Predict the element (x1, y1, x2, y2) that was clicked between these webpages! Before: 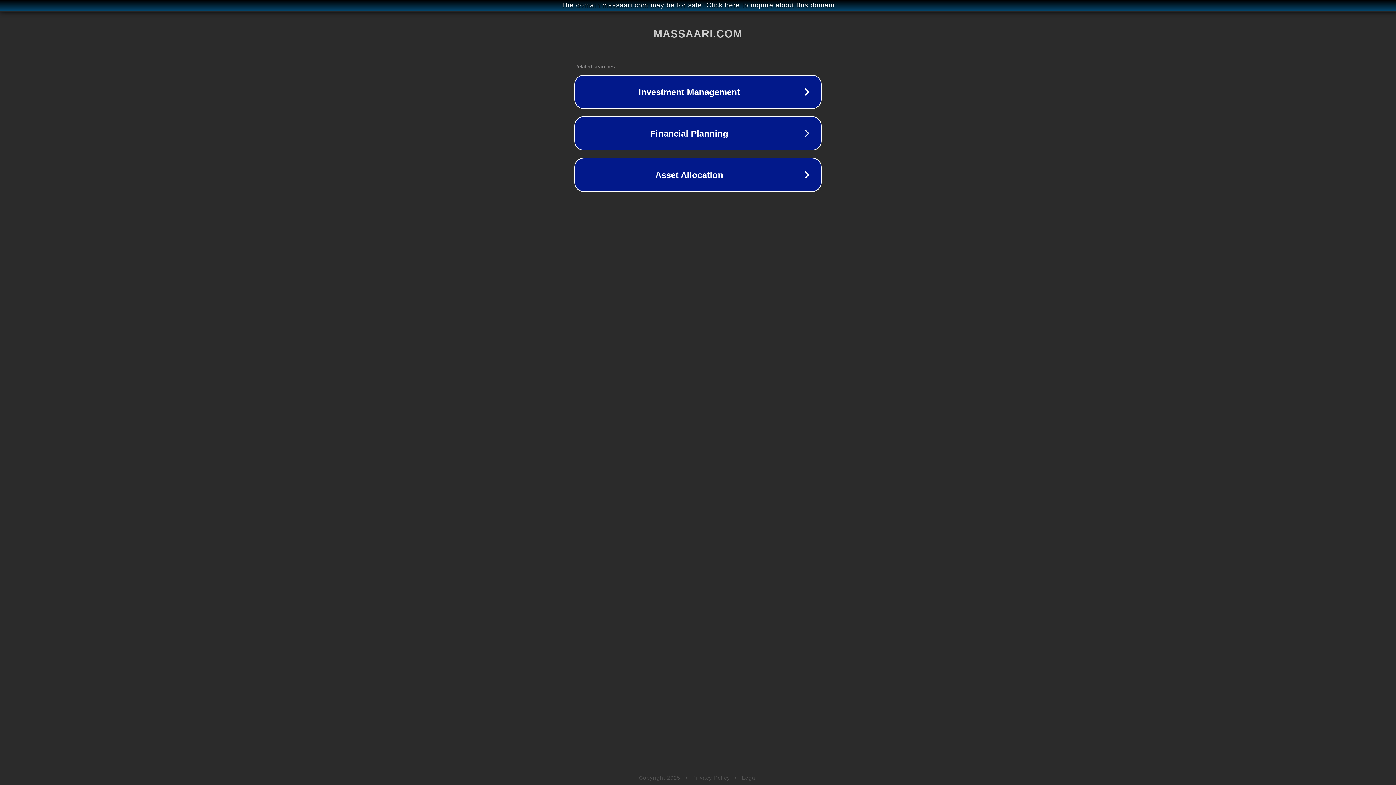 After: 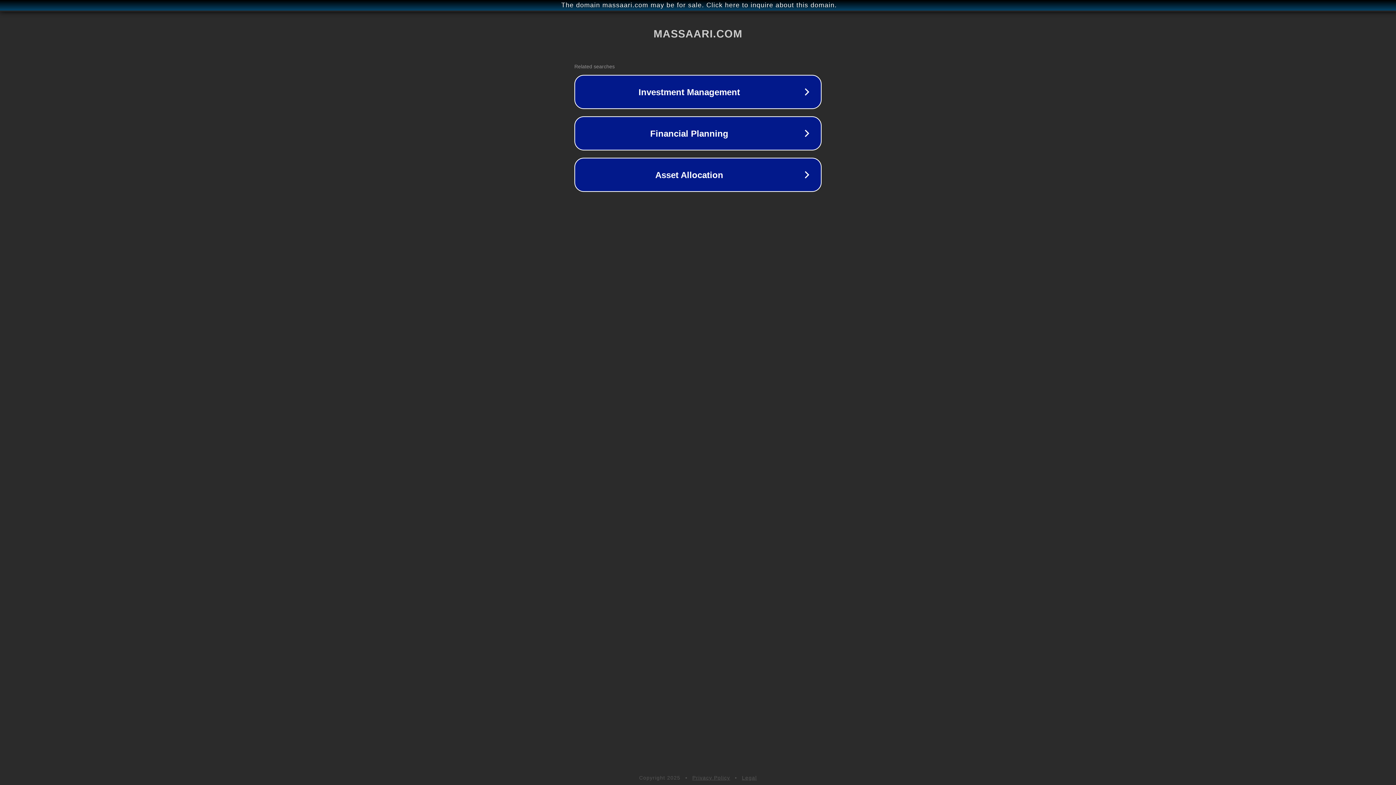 Action: label: Legal bbox: (742, 775, 757, 781)